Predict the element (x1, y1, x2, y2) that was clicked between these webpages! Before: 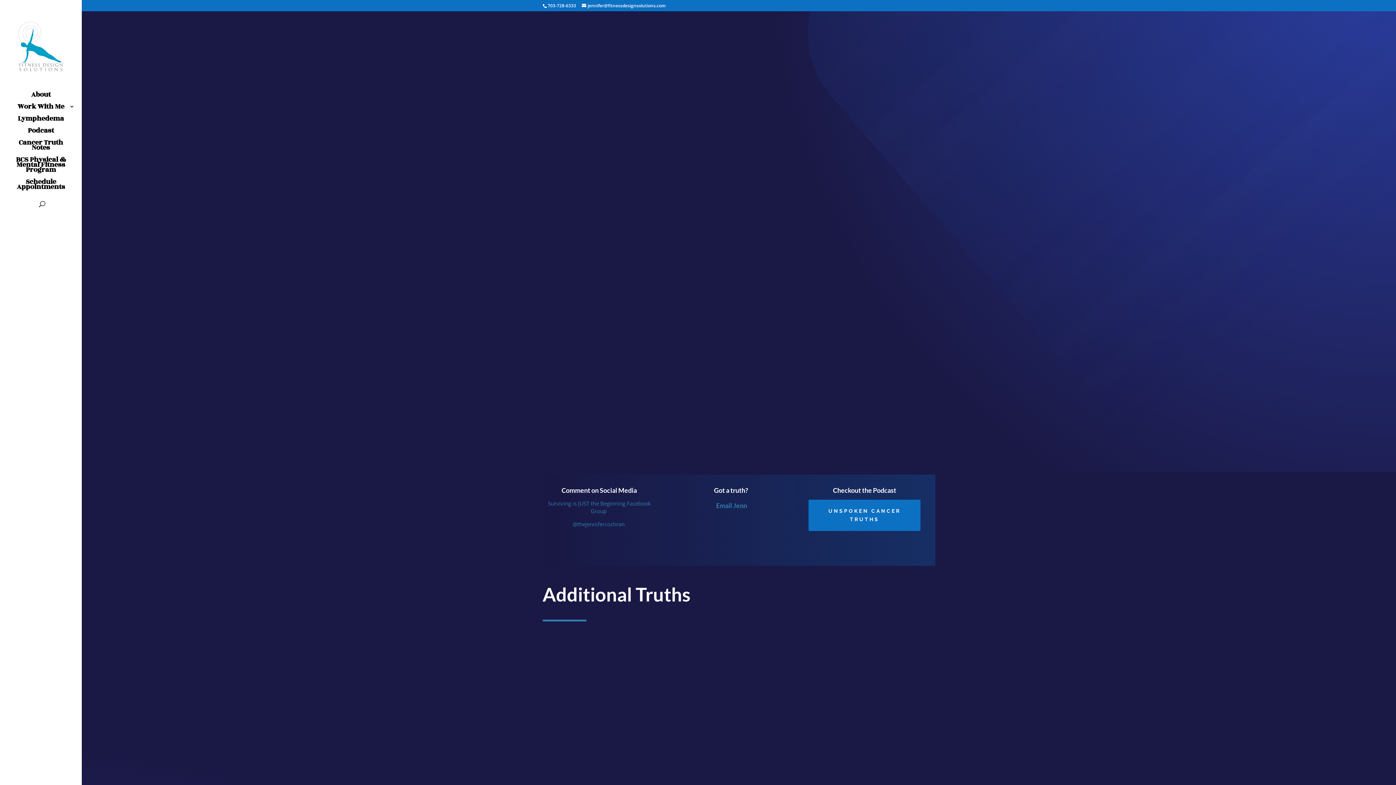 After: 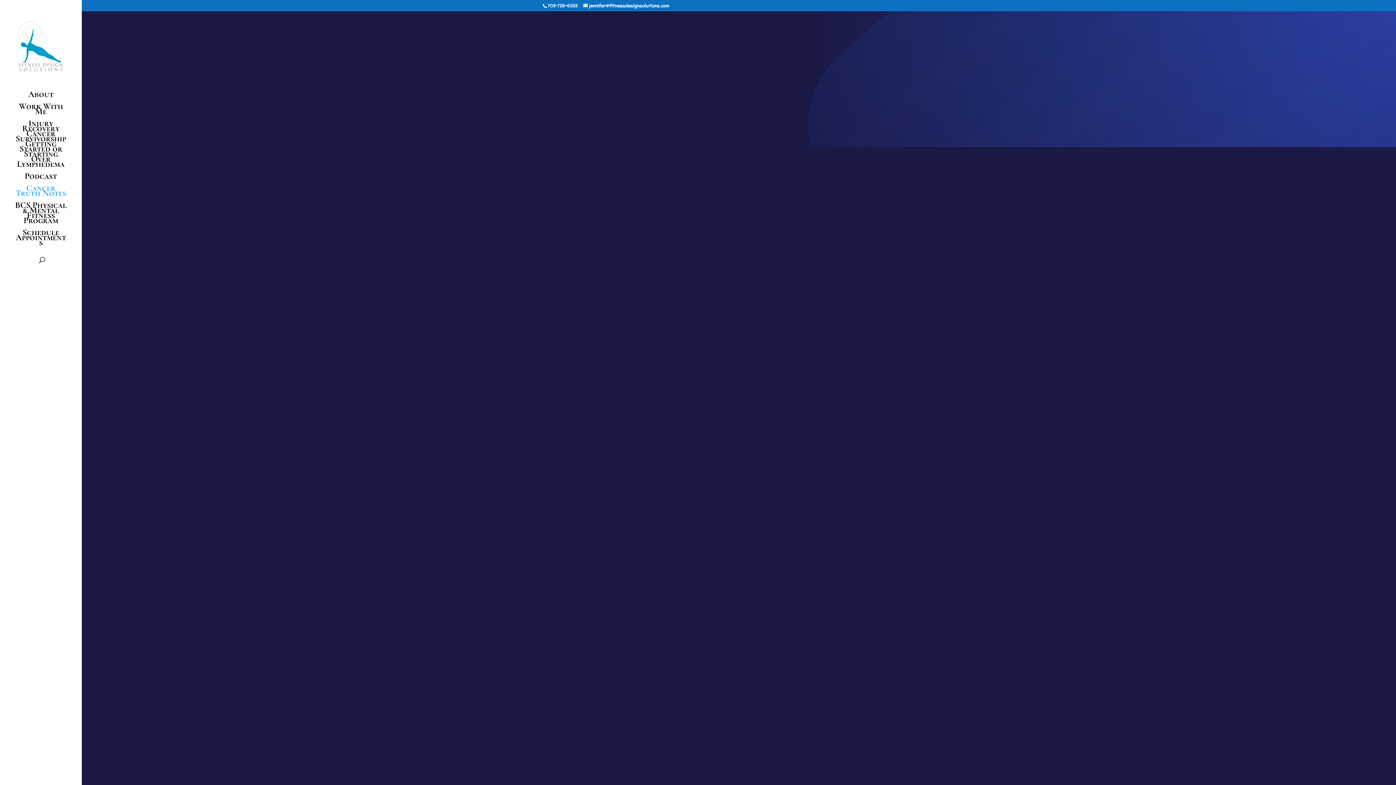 Action: bbox: (14, 139, 81, 157) label: Cancer Truth Notes